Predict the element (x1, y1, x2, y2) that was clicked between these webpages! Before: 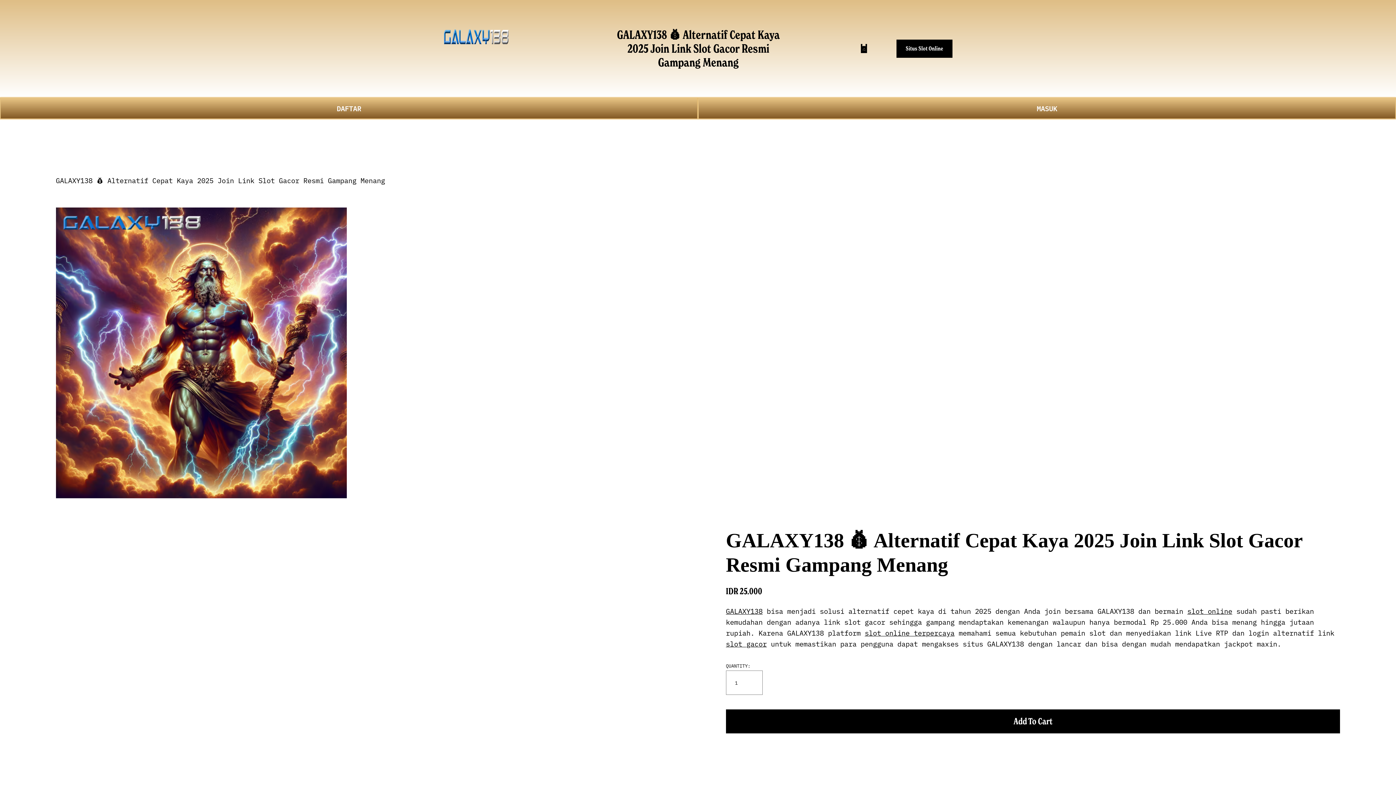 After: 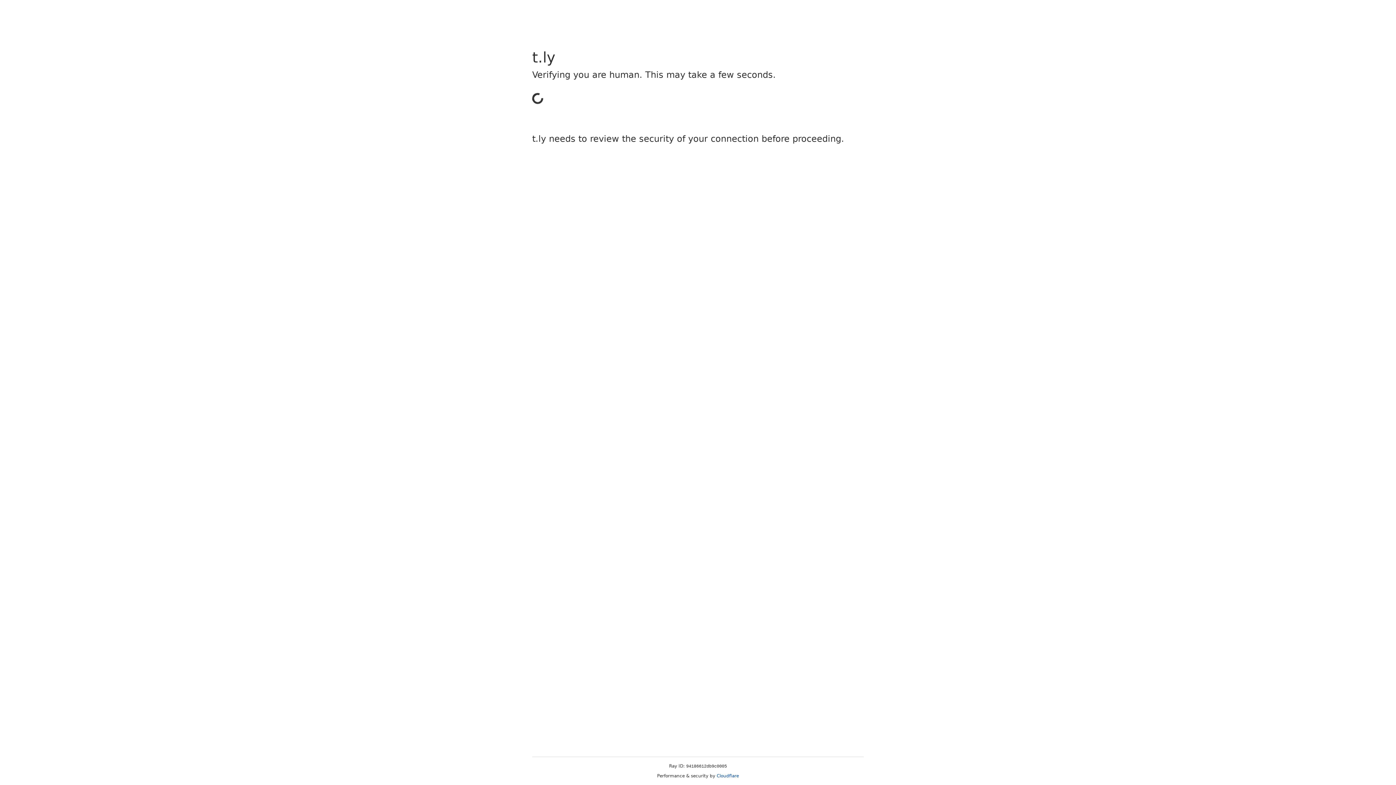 Action: label: DAFTAR bbox: (0, 97, 698, 119)